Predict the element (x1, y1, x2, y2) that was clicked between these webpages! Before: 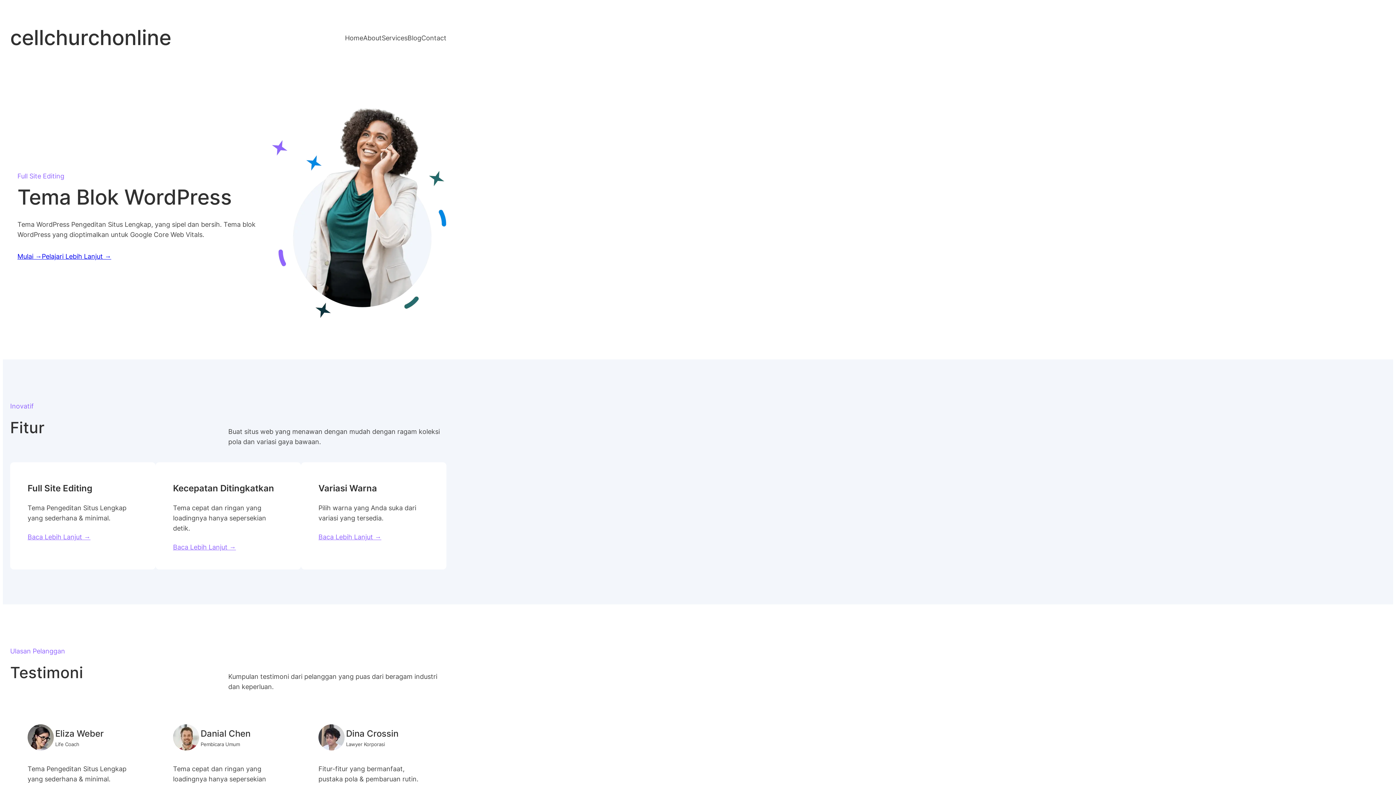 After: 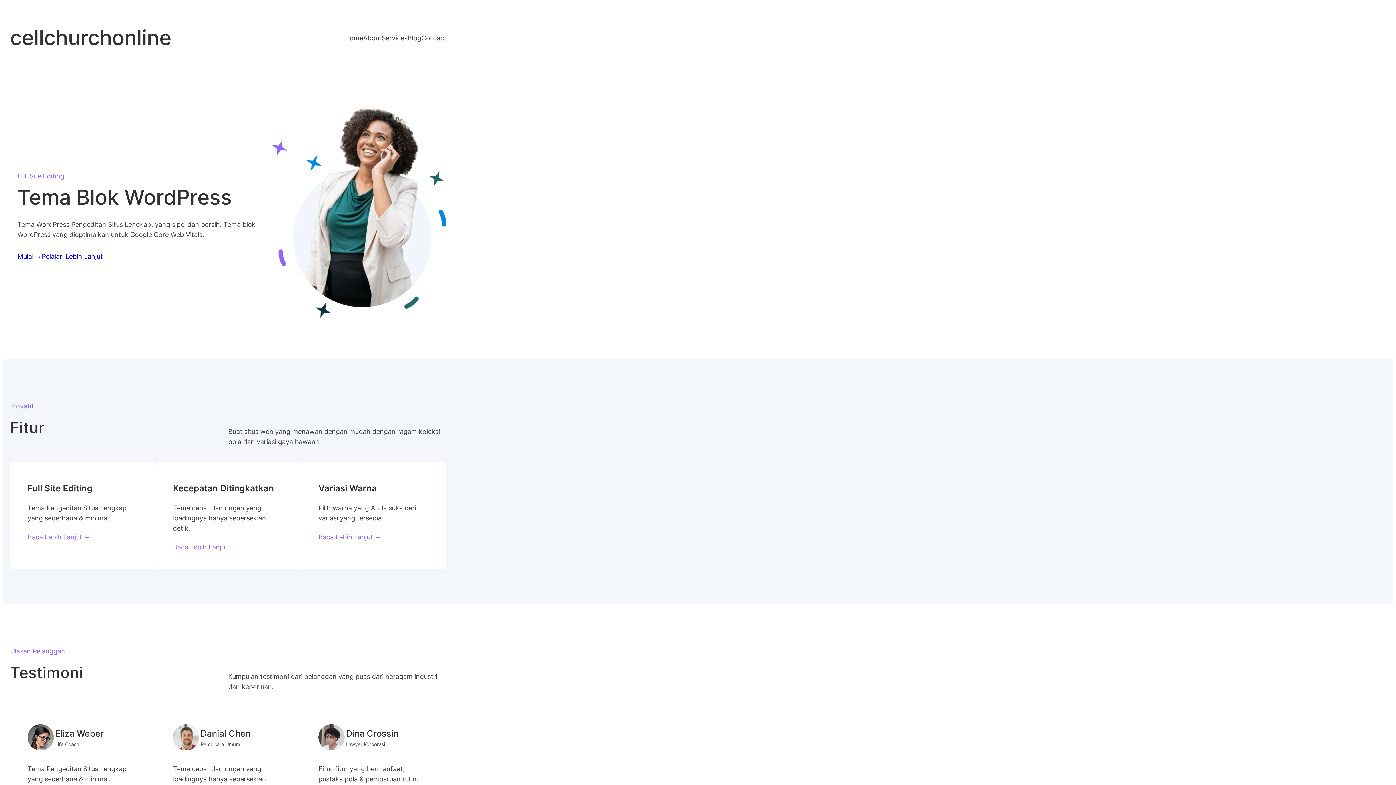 Action: label: Baca Lebih Lanjut → bbox: (173, 542, 236, 552)